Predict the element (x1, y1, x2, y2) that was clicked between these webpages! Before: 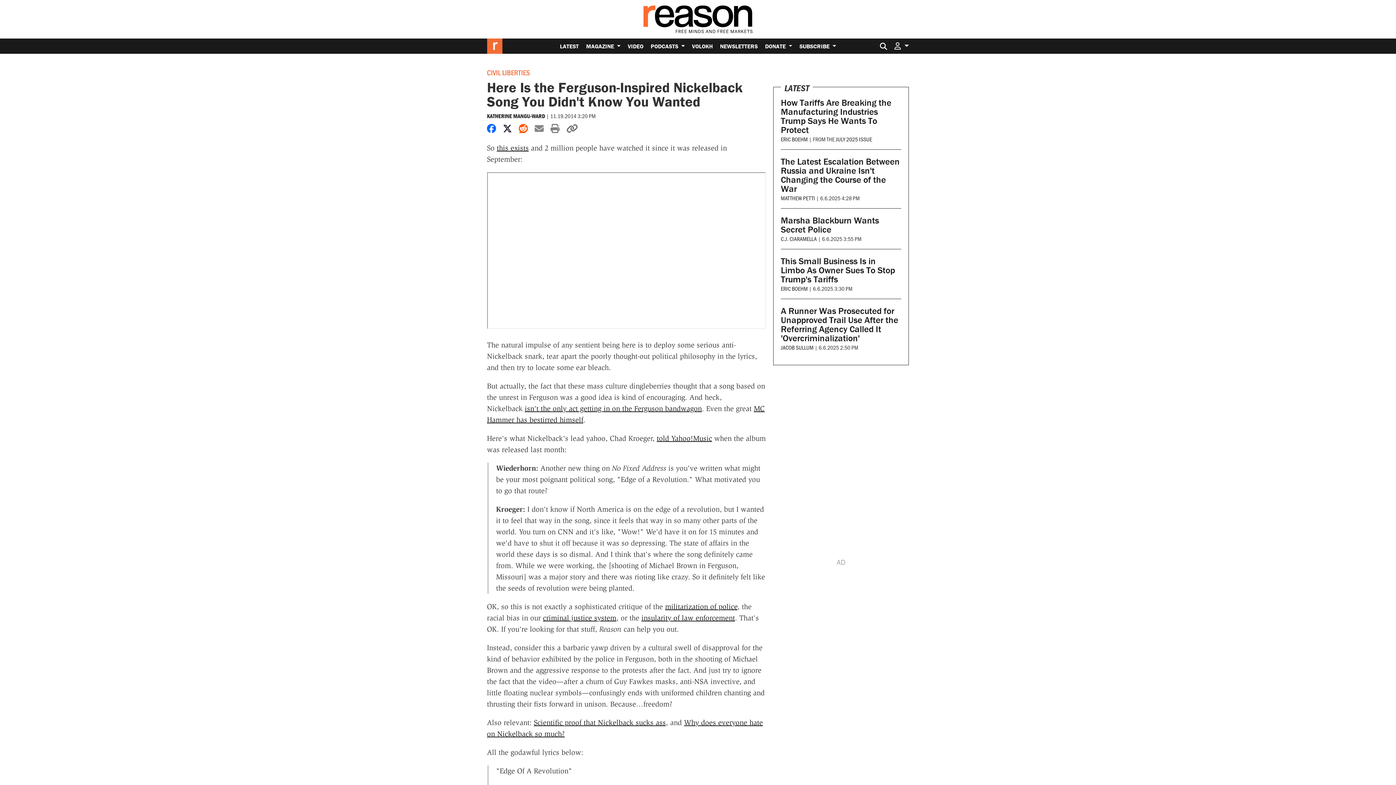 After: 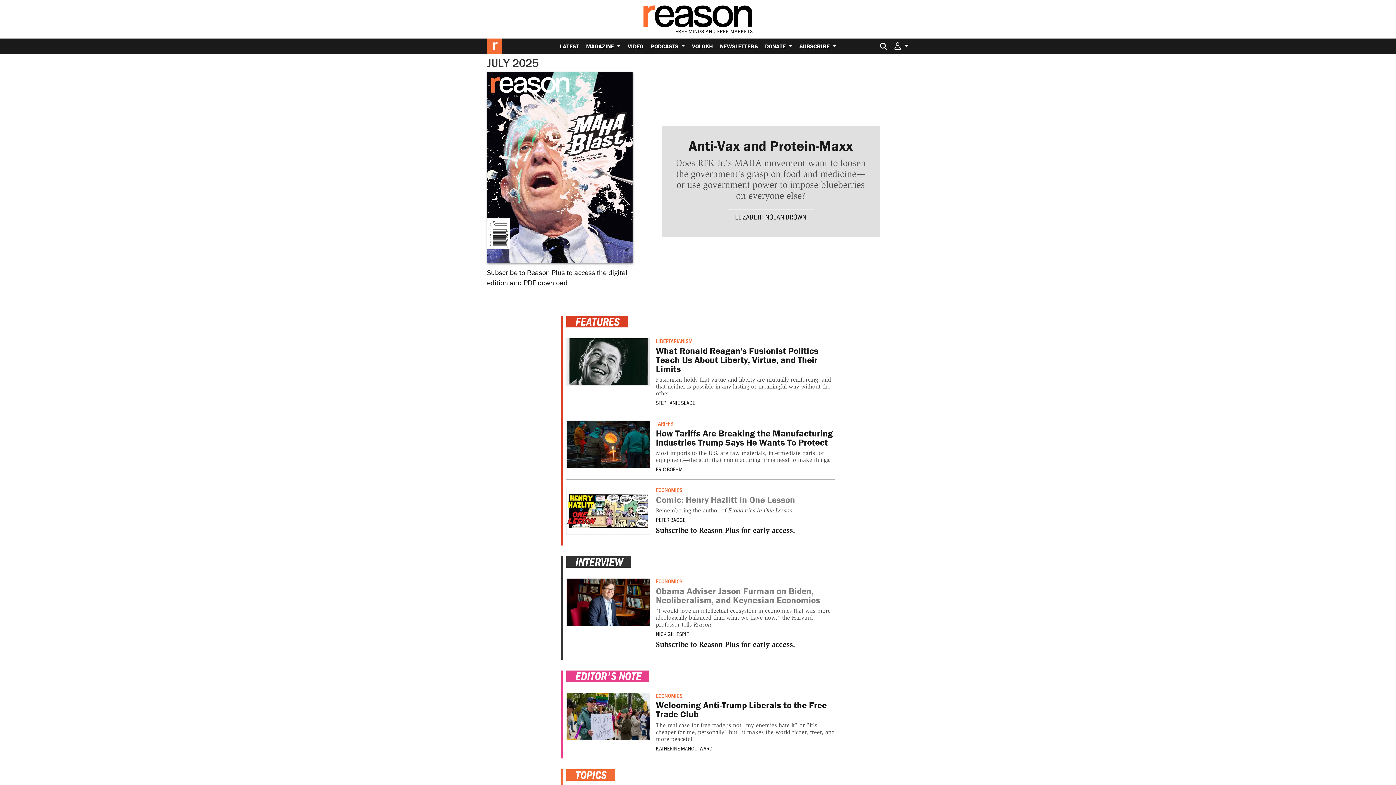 Action: label: JULY 2025 ISSUE bbox: (835, 135, 872, 142)